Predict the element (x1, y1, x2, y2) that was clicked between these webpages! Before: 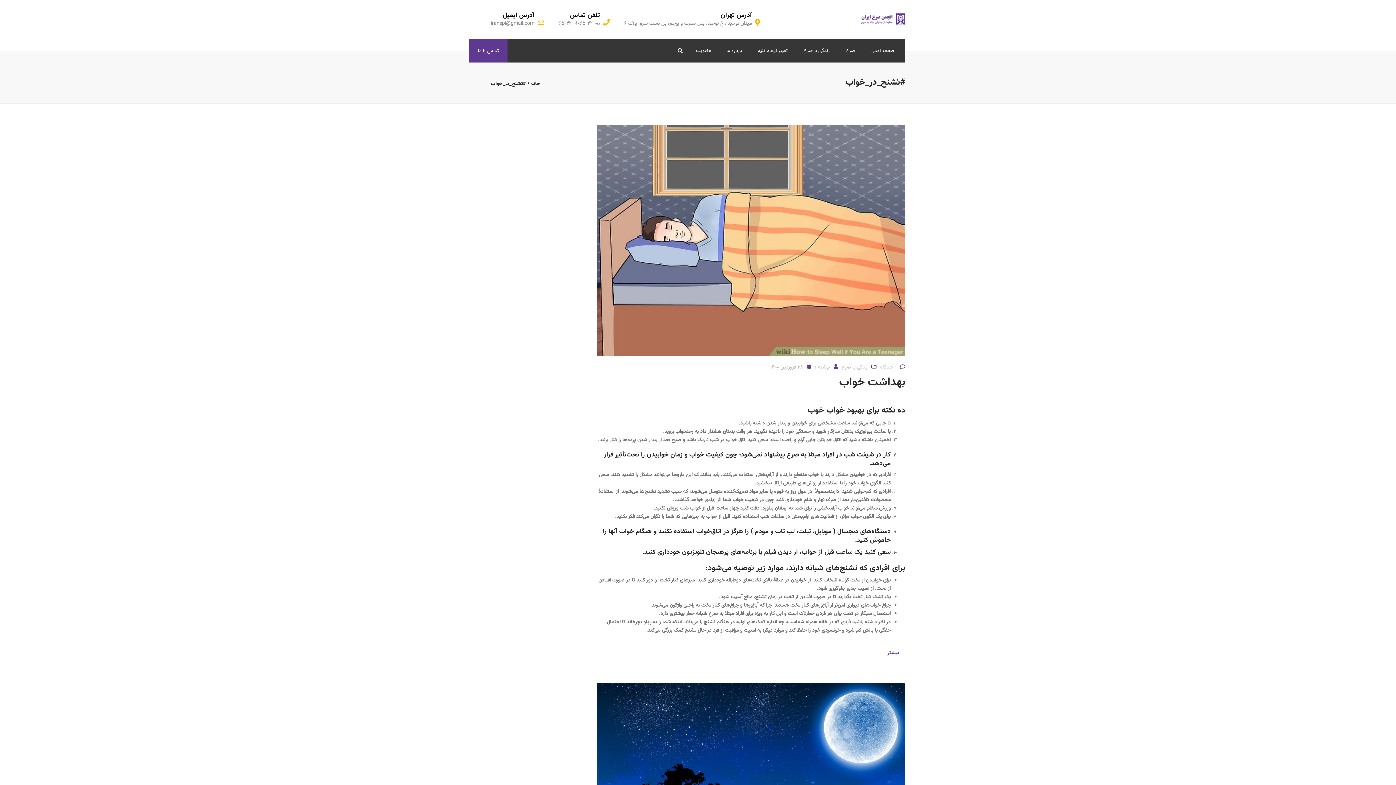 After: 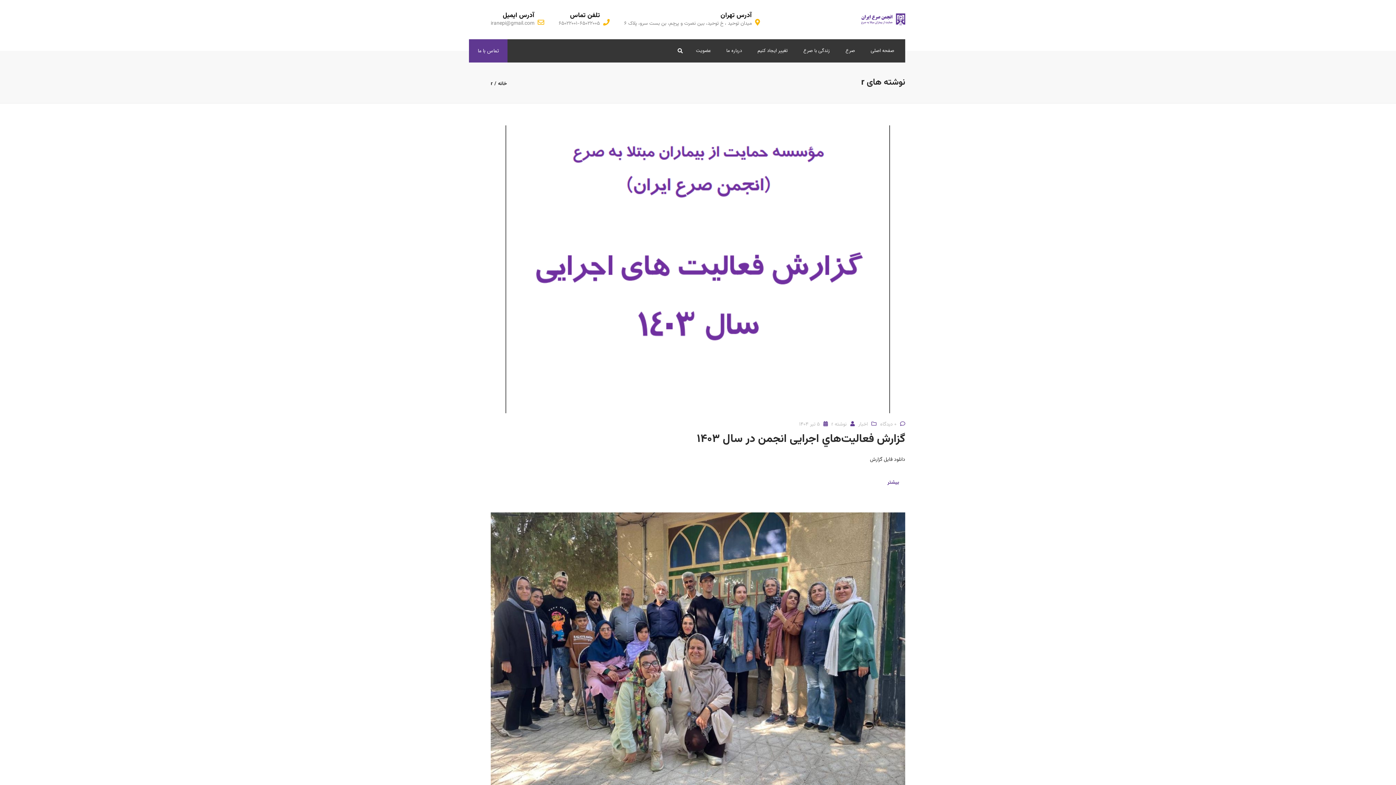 Action: bbox: (814, 363, 816, 372) label: r